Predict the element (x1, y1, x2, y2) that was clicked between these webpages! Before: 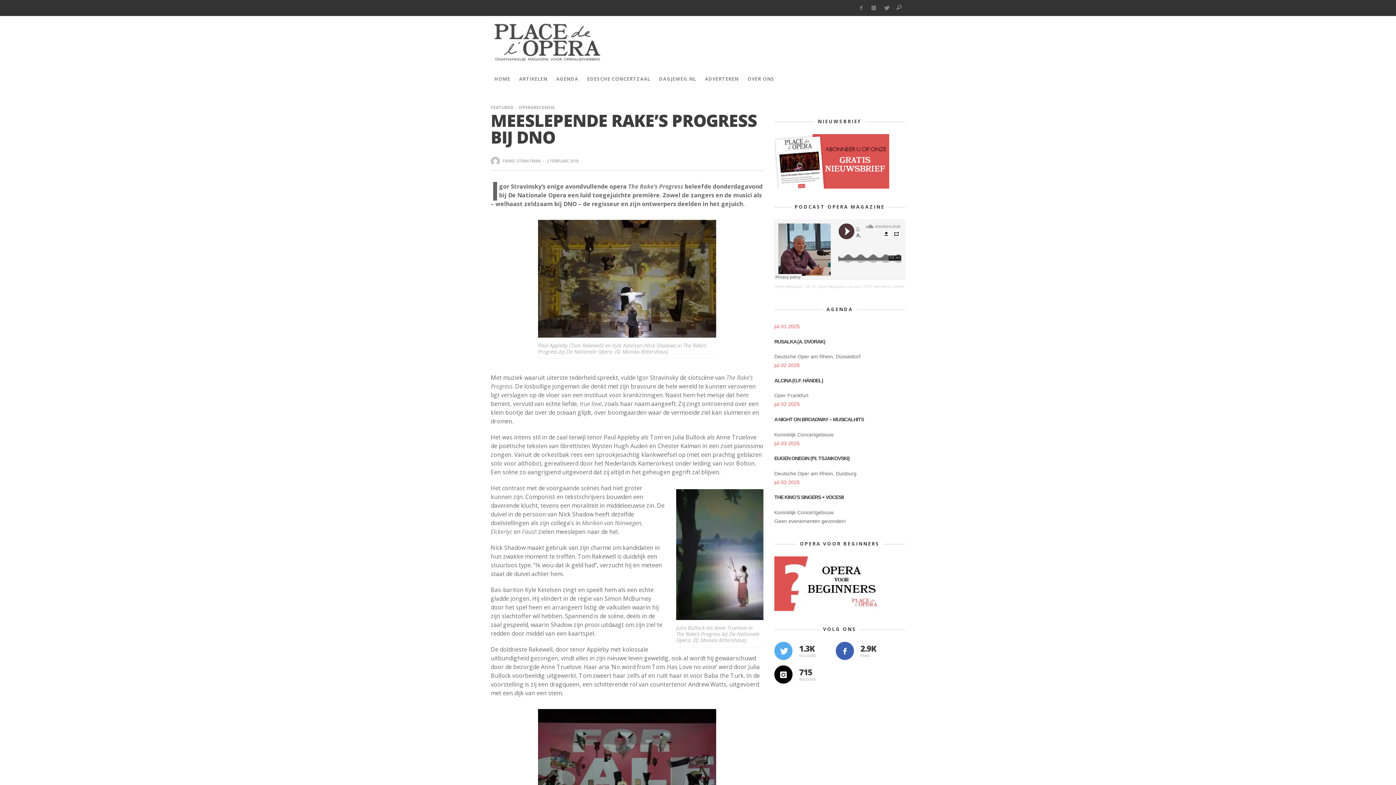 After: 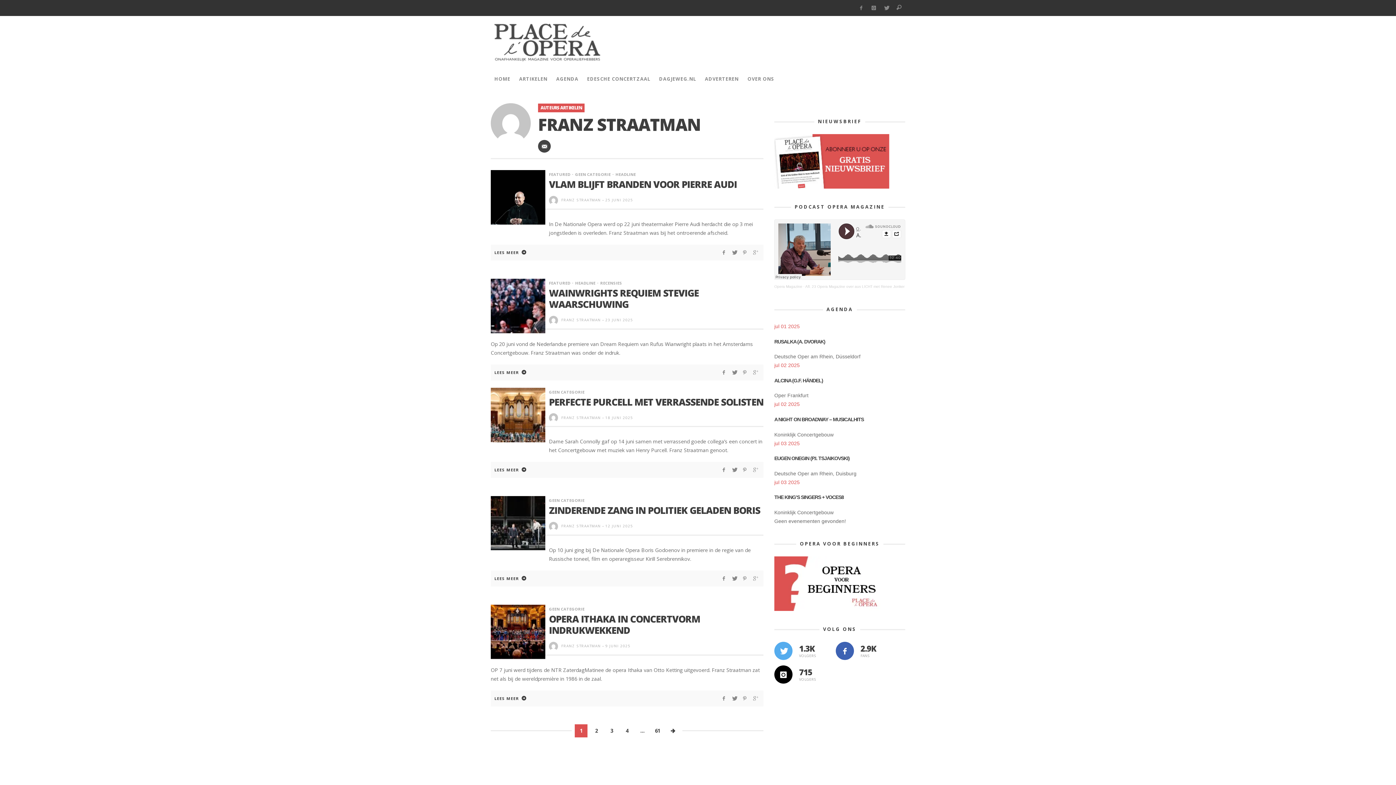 Action: bbox: (490, 156, 501, 165)